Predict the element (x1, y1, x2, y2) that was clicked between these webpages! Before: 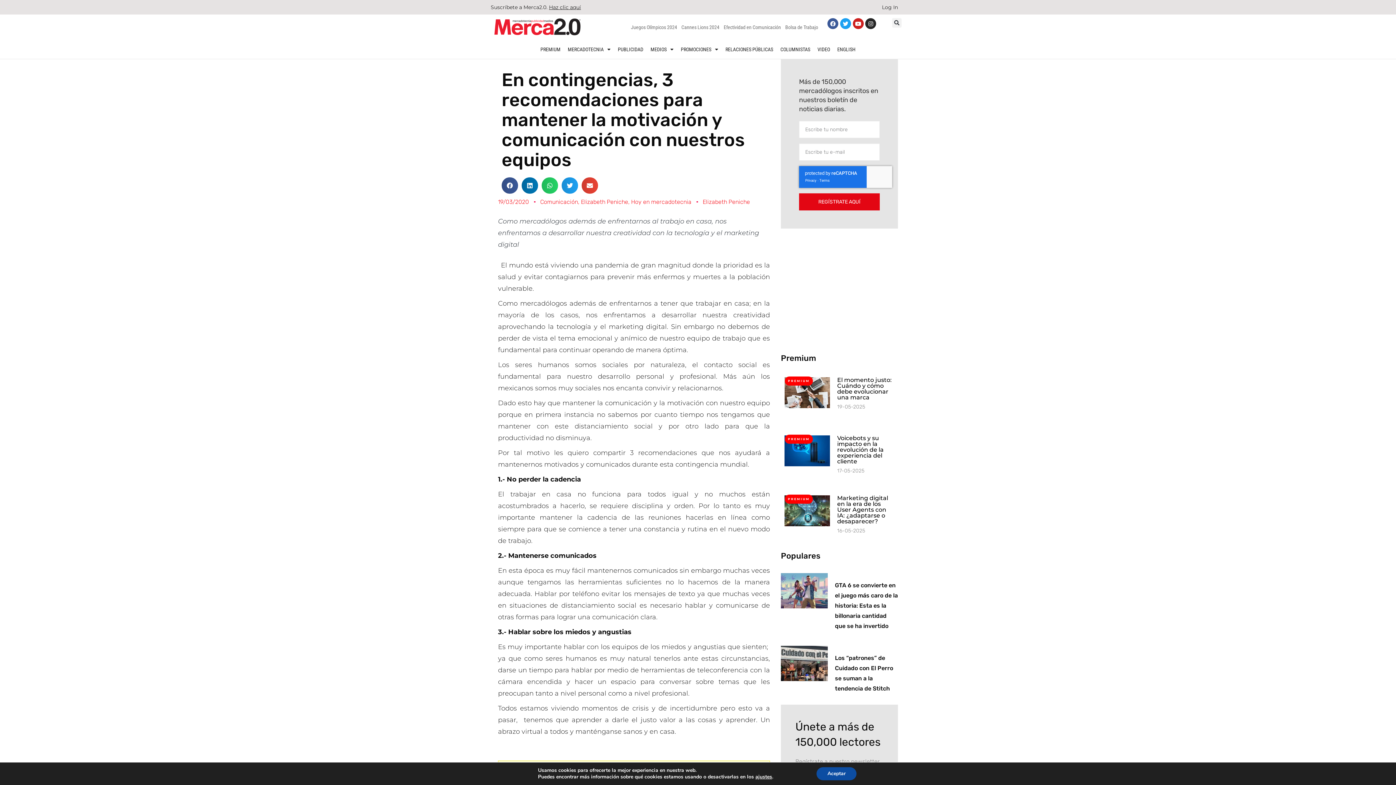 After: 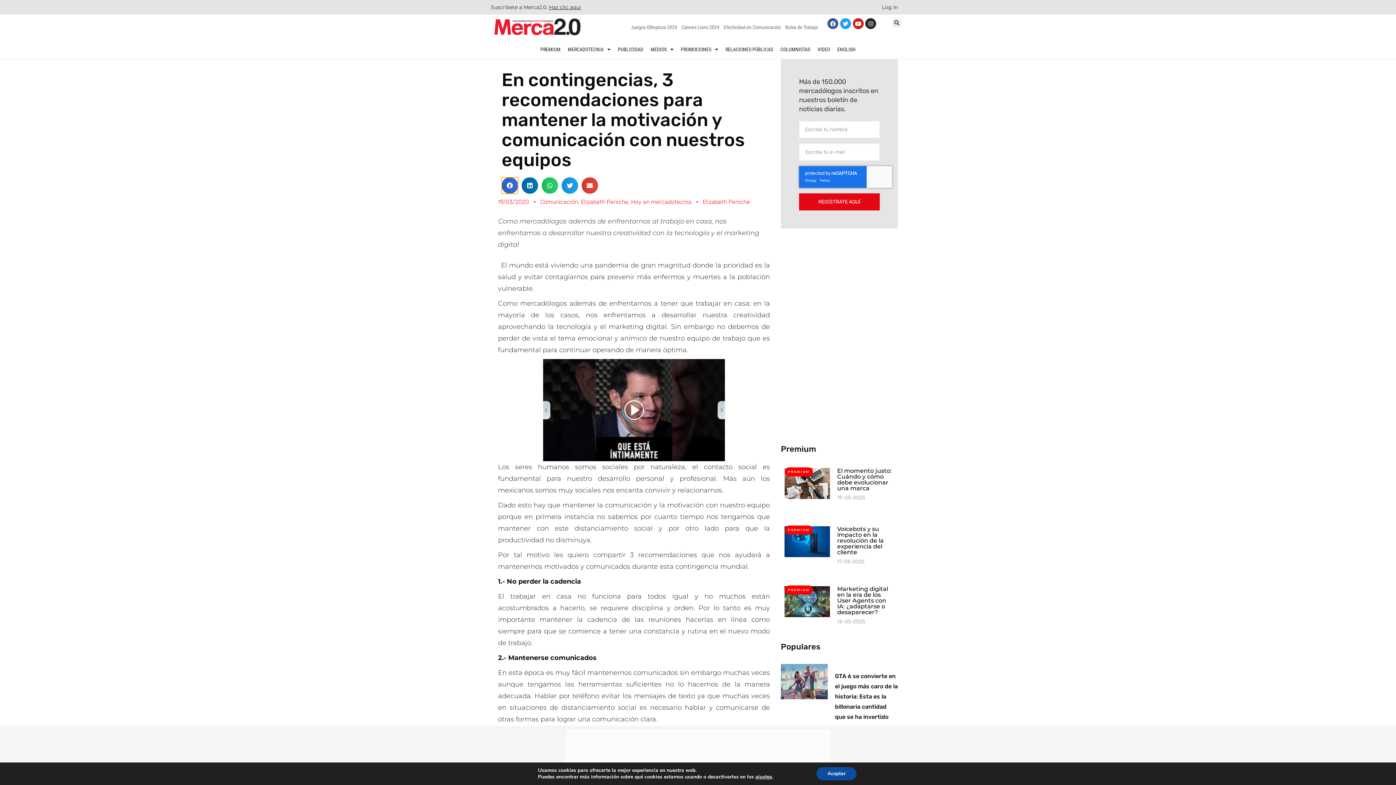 Action: bbox: (501, 177, 518, 193) label: Compartir en facebook